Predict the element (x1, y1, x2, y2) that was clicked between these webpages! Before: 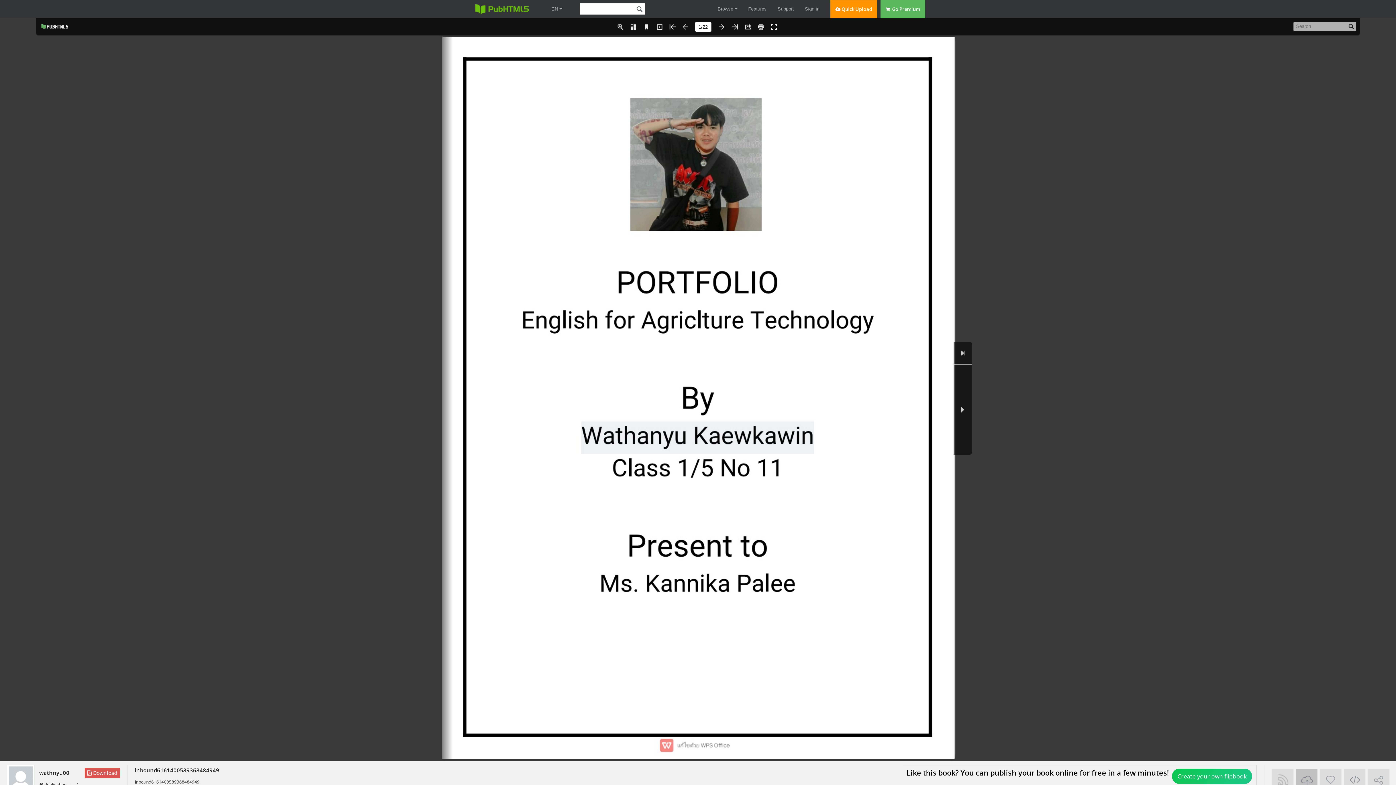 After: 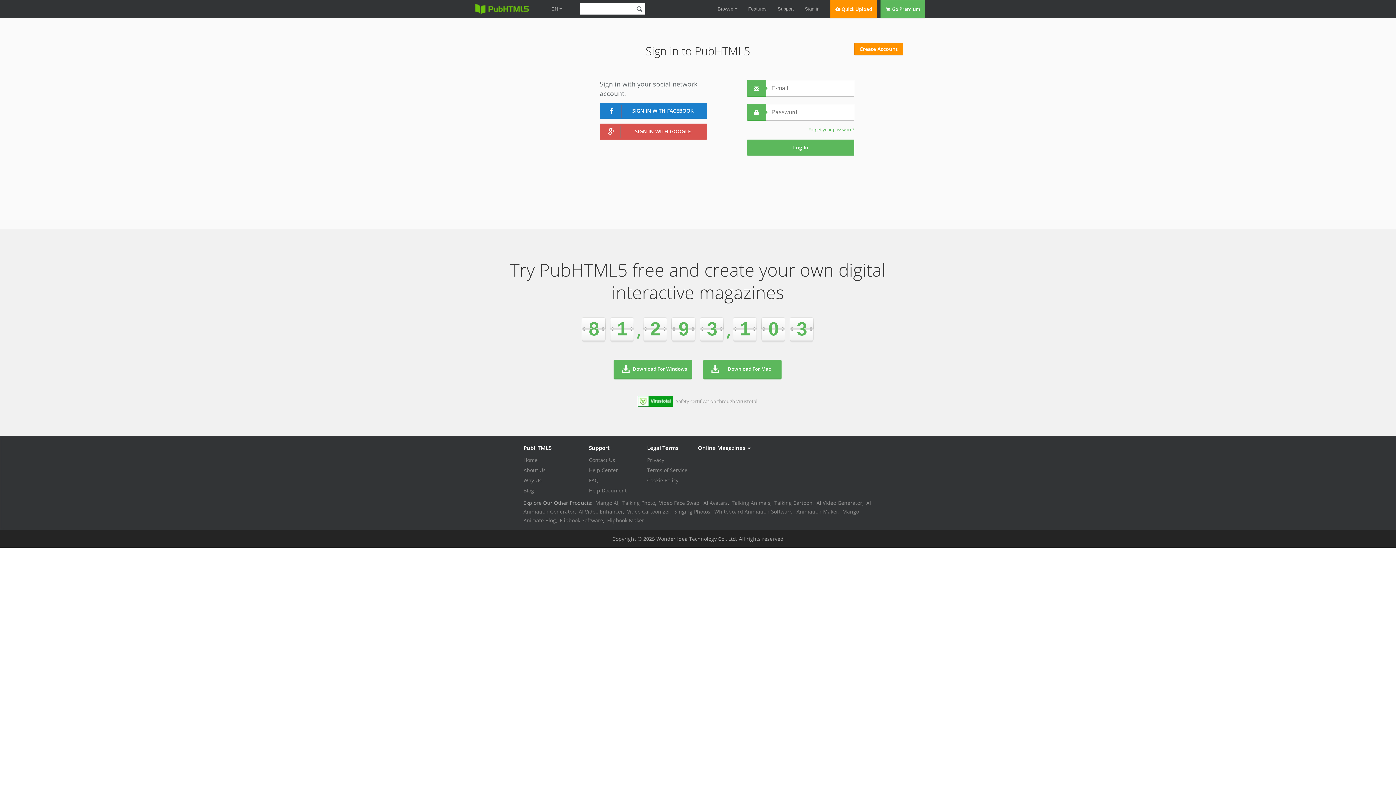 Action: bbox: (805, 0, 819, 18) label: Sign in